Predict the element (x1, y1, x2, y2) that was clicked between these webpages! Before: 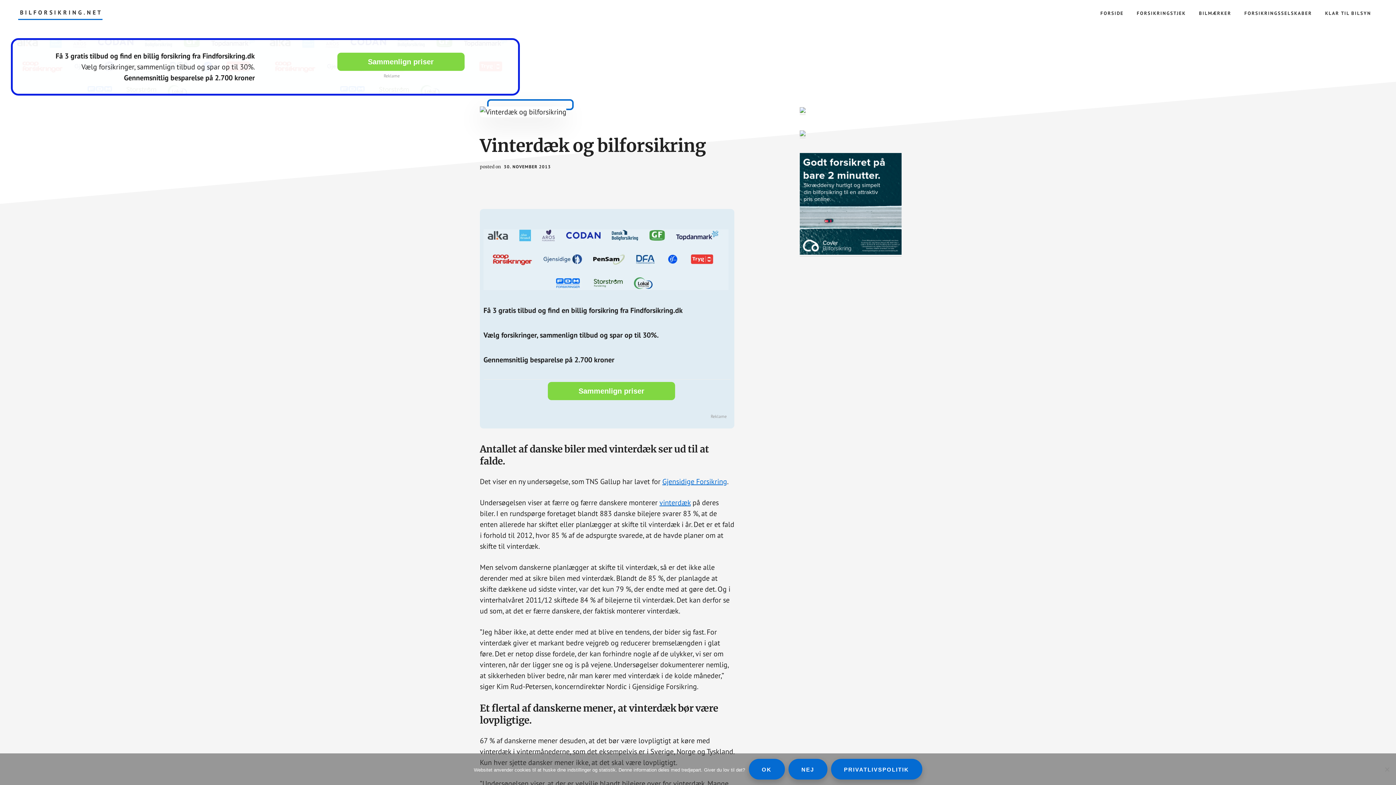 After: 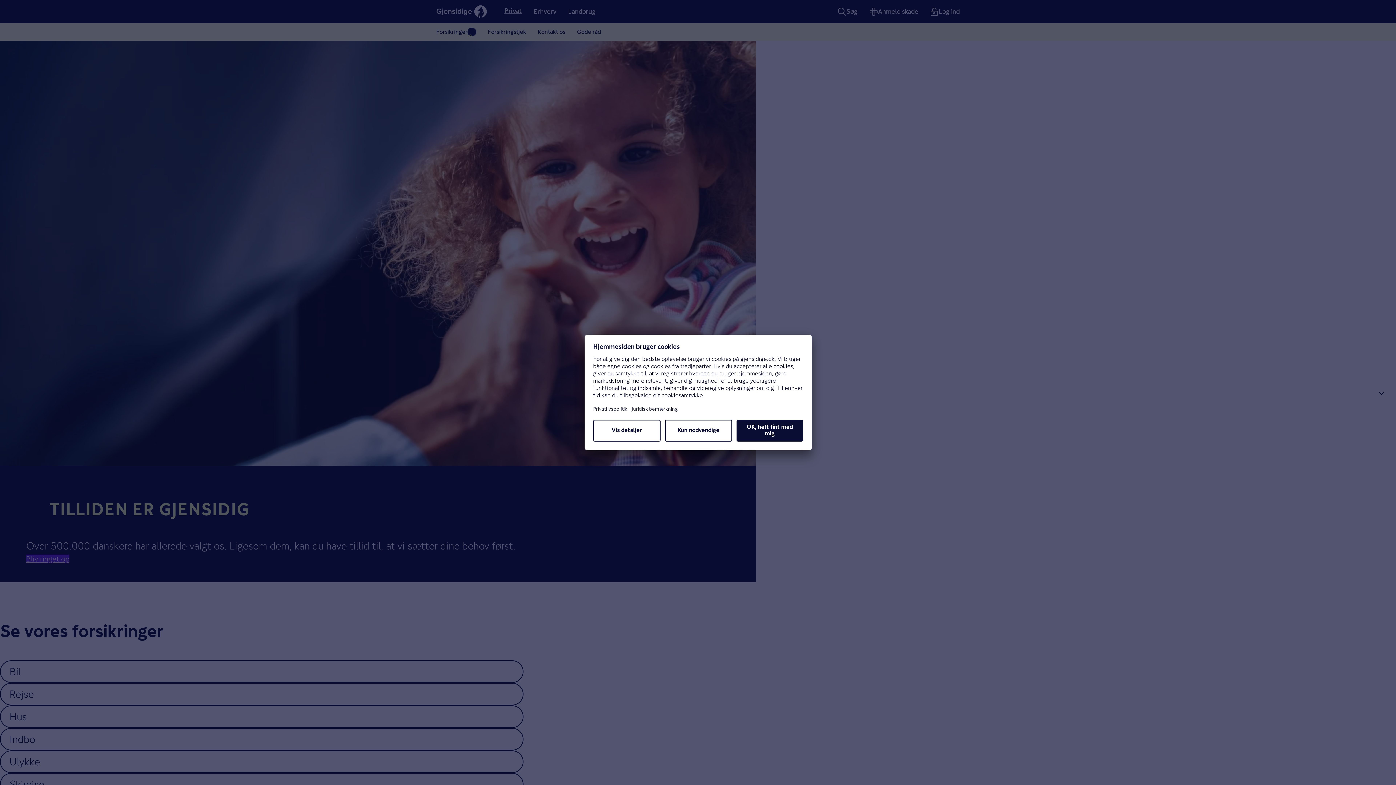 Action: label: Gjensidige Forsikring bbox: (662, 477, 727, 486)